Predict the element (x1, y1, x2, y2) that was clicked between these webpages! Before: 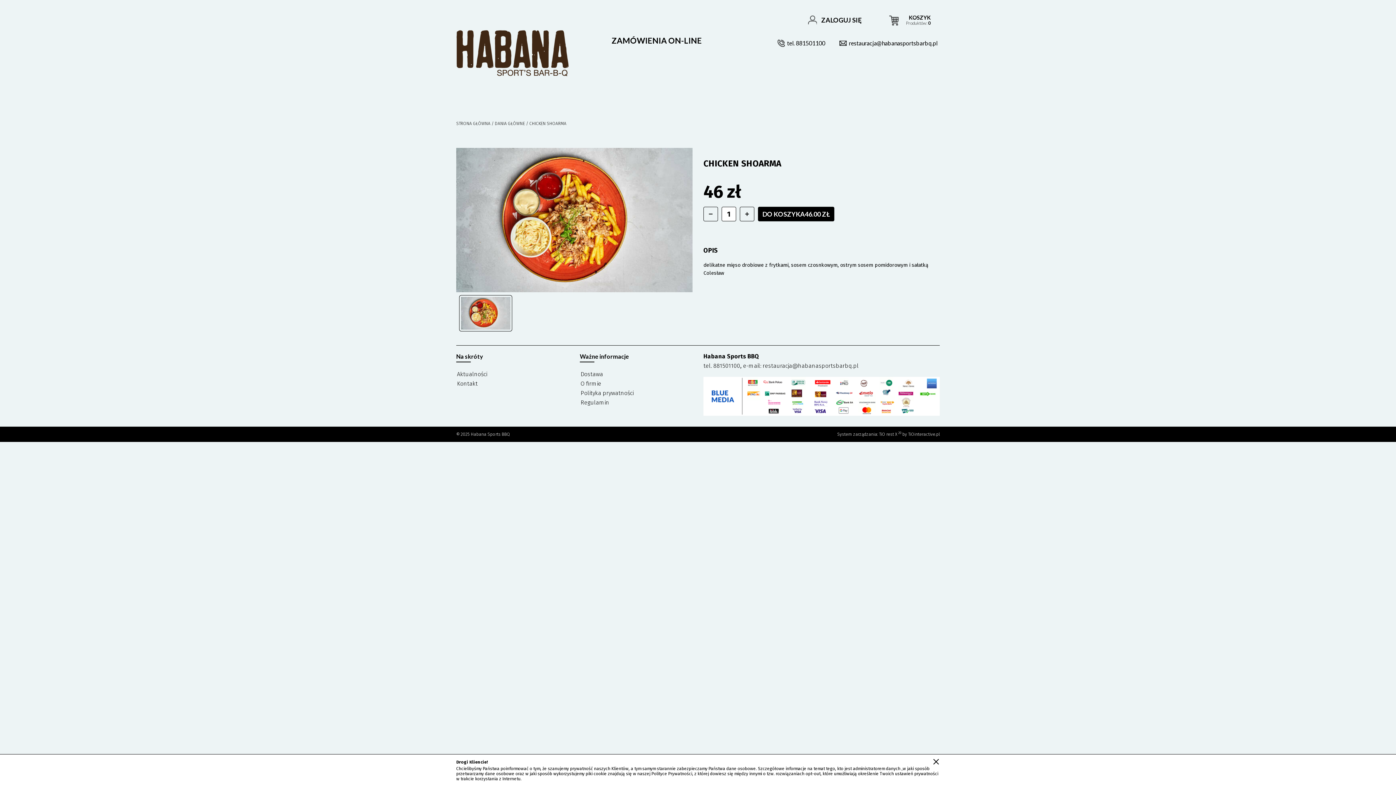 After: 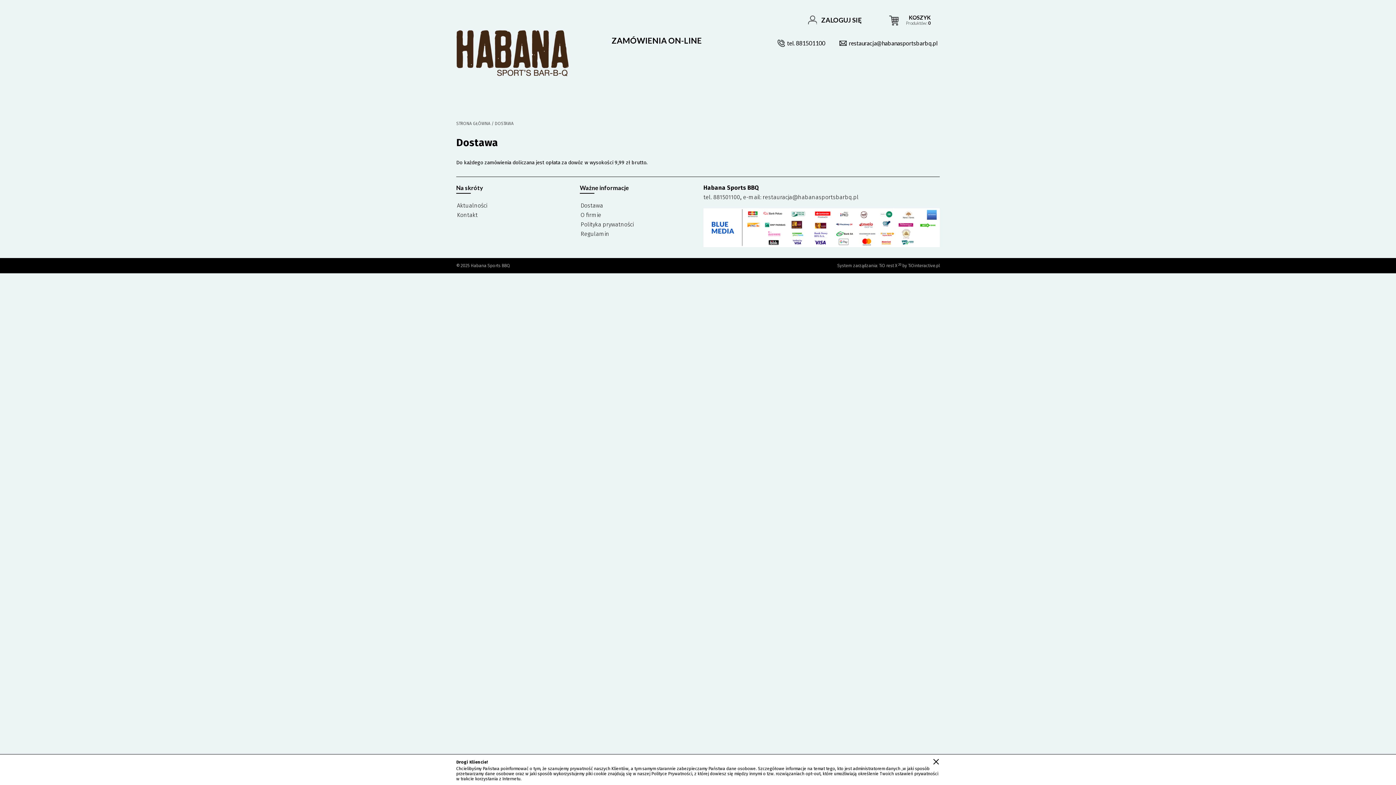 Action: label: Dostawa bbox: (580, 369, 604, 379)